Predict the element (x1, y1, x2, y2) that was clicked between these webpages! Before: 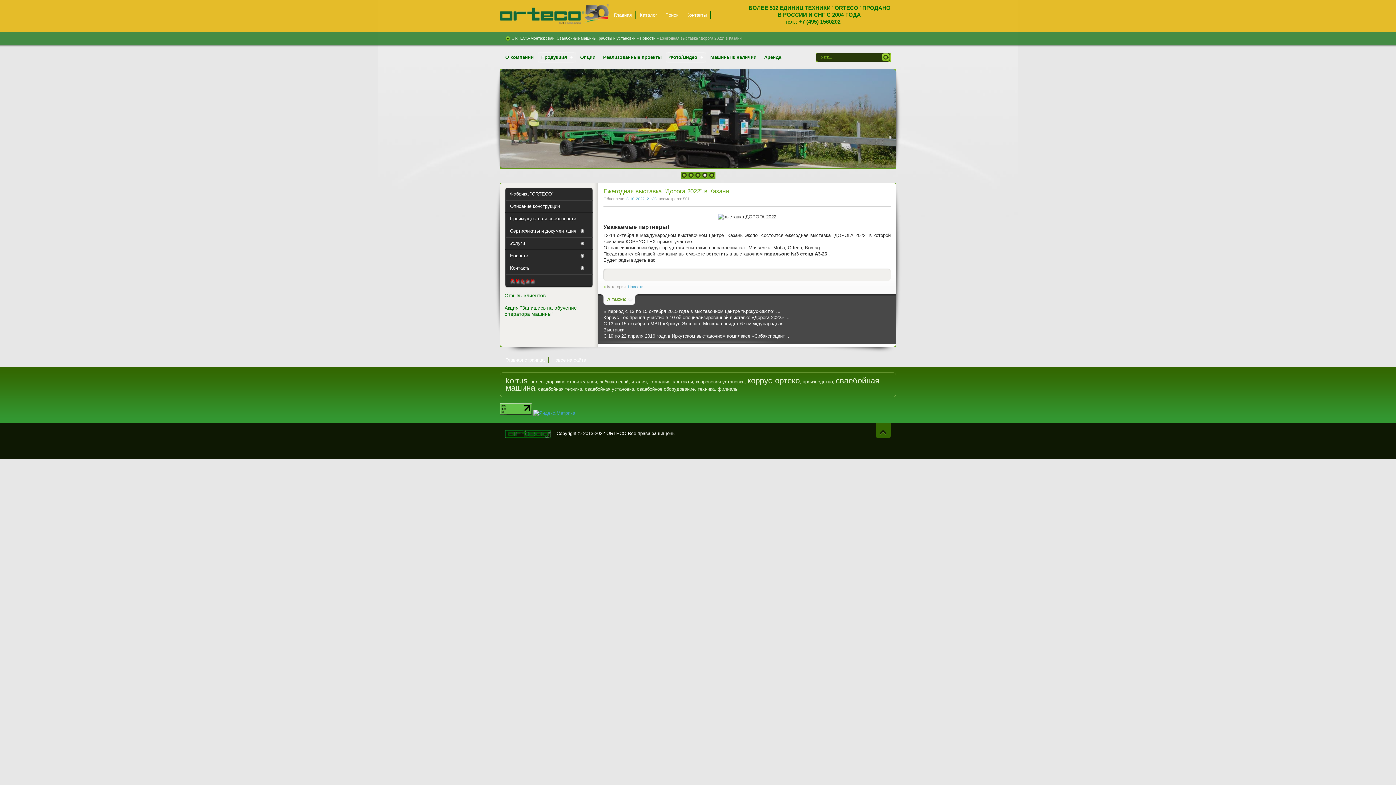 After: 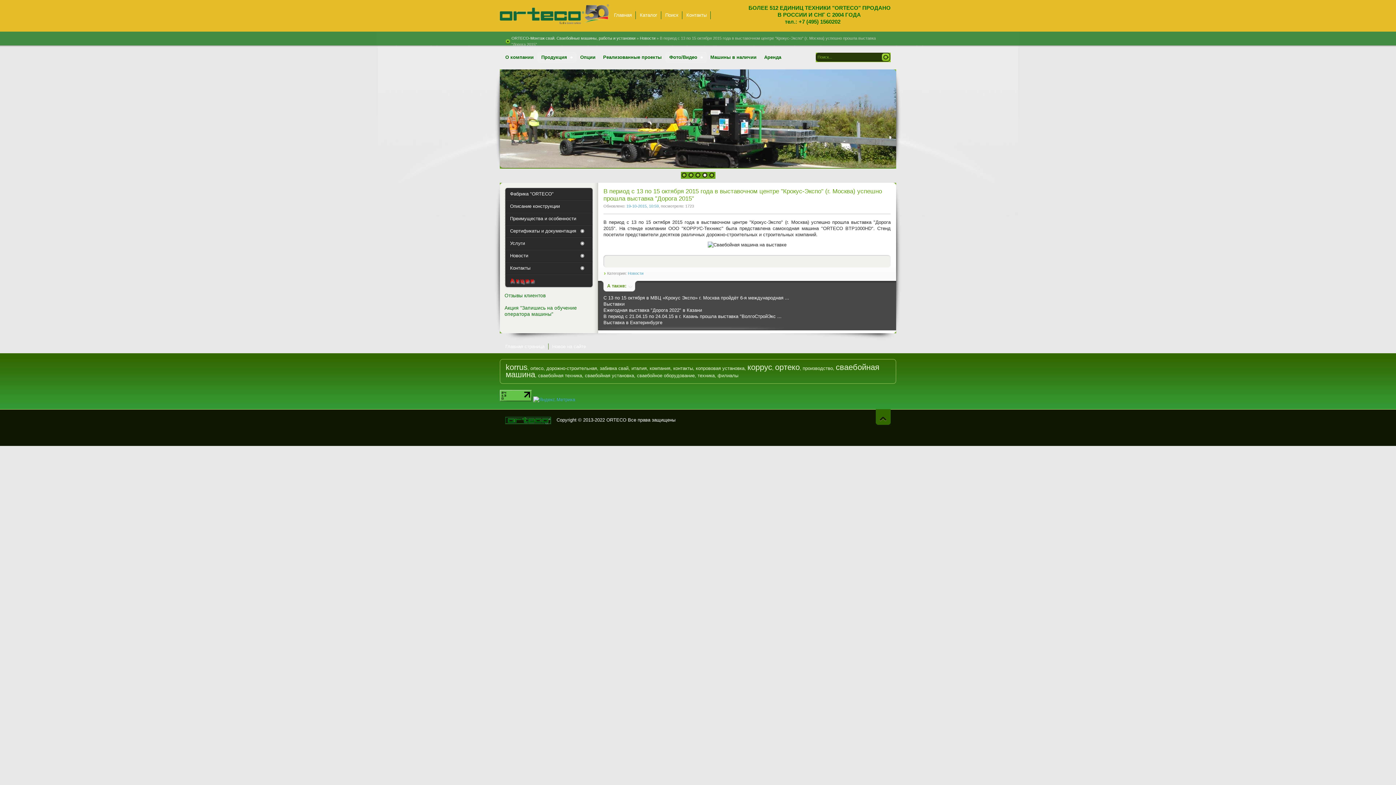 Action: label: В период с 13 по 15 октября 2015 года в выставочном центре "Крокус-Экспо" ... bbox: (603, 308, 780, 314)